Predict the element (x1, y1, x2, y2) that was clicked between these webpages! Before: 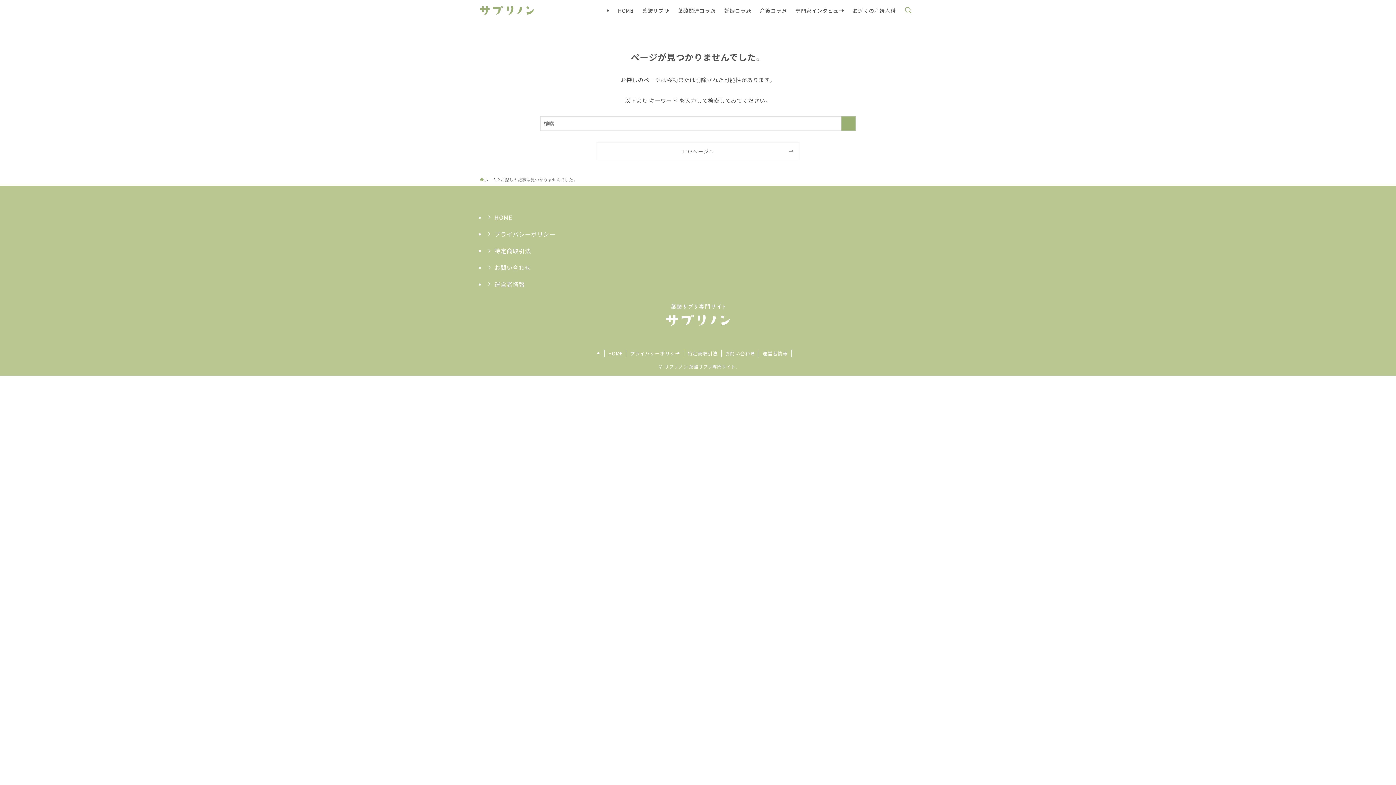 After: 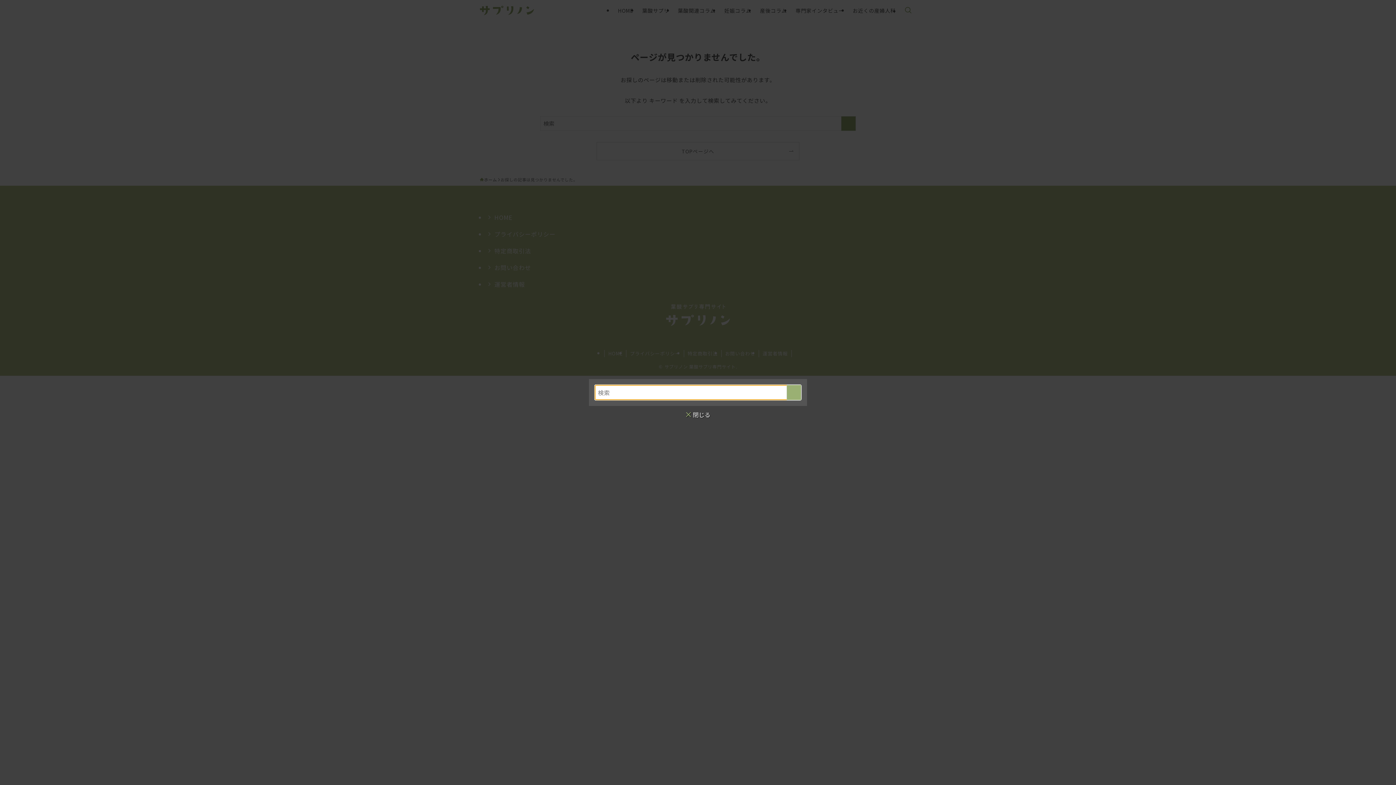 Action: bbox: (900, 0, 916, 21) label: 検索ボタン